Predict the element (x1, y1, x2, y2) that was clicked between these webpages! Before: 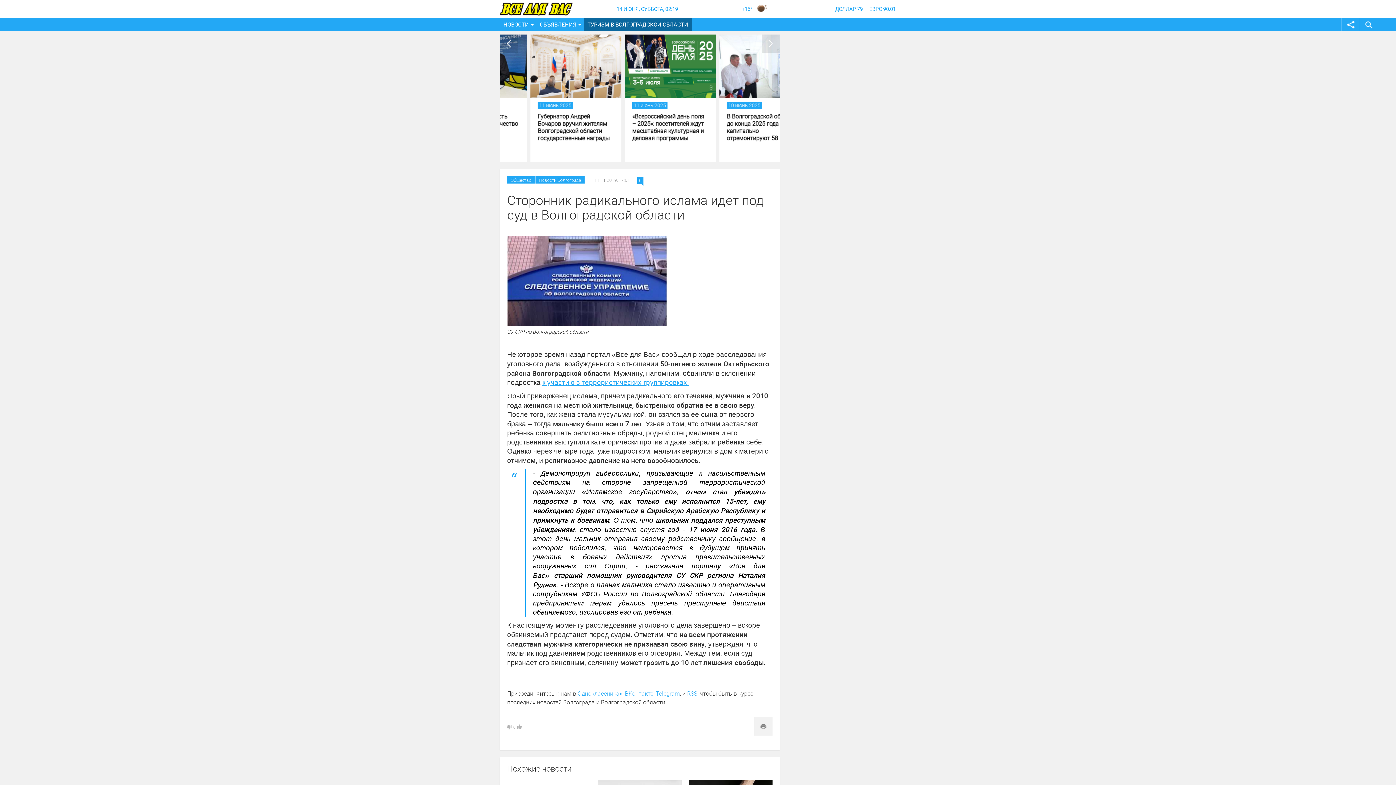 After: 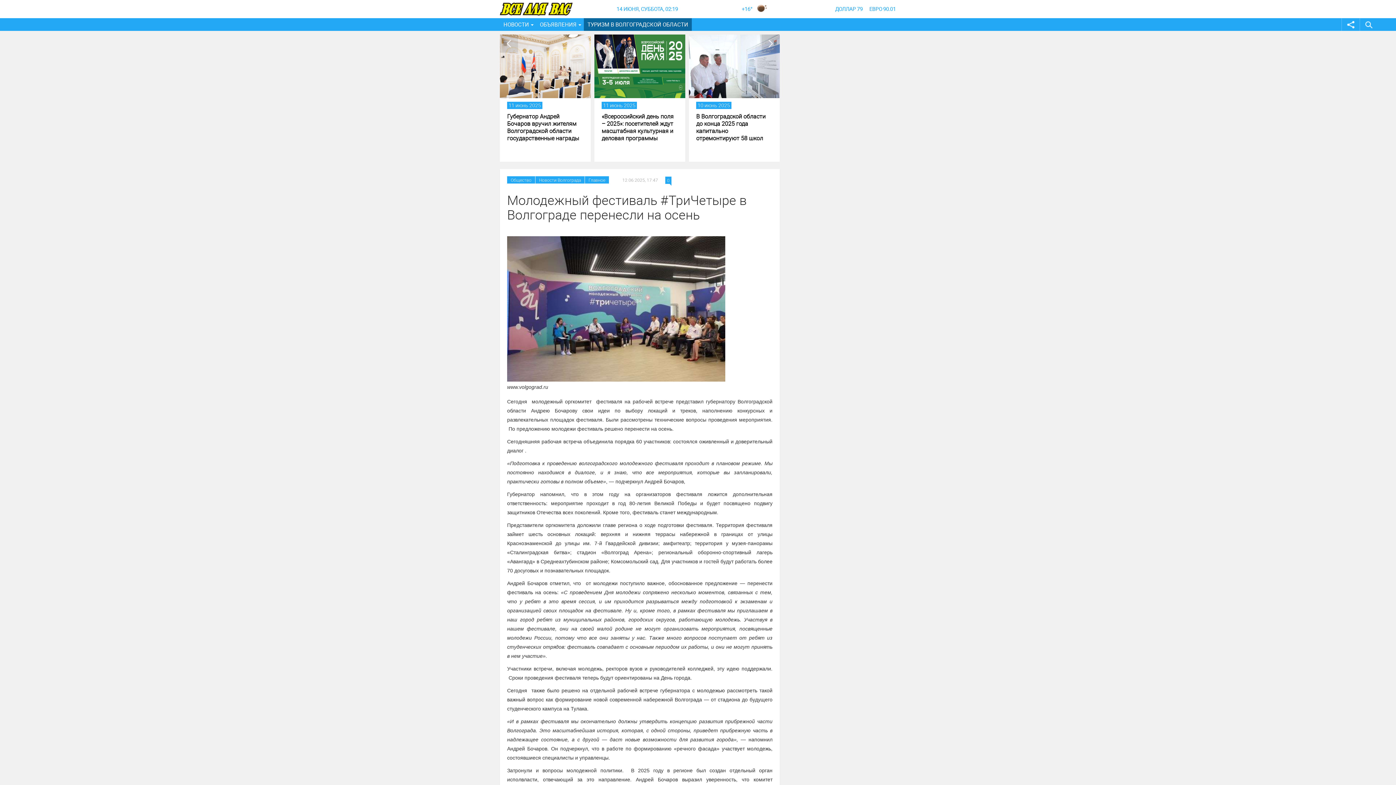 Action: label: 12 июнь 2025
Молодежный фестиваль #ТриЧетыре в Волгограде перенесли на осень bbox: (509, 34, 600, 161)